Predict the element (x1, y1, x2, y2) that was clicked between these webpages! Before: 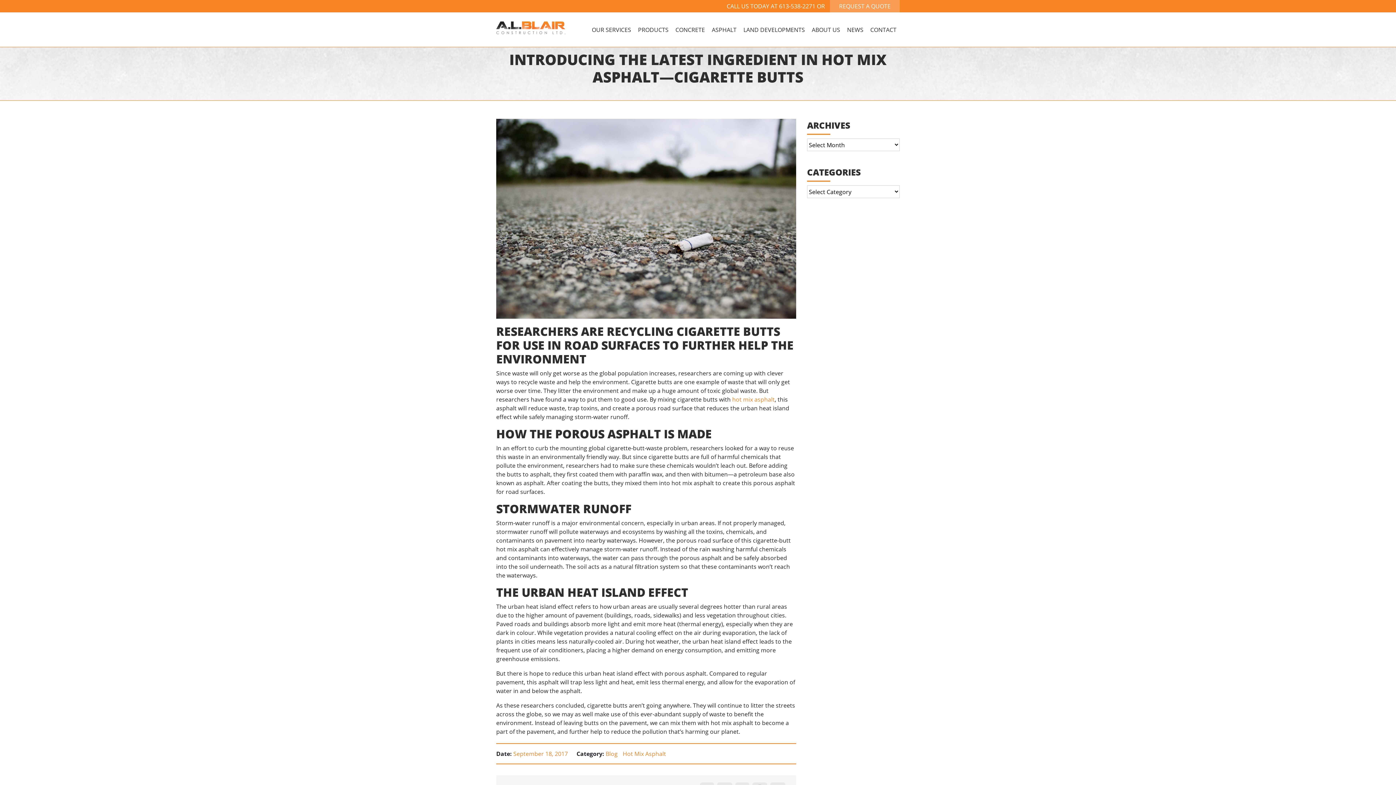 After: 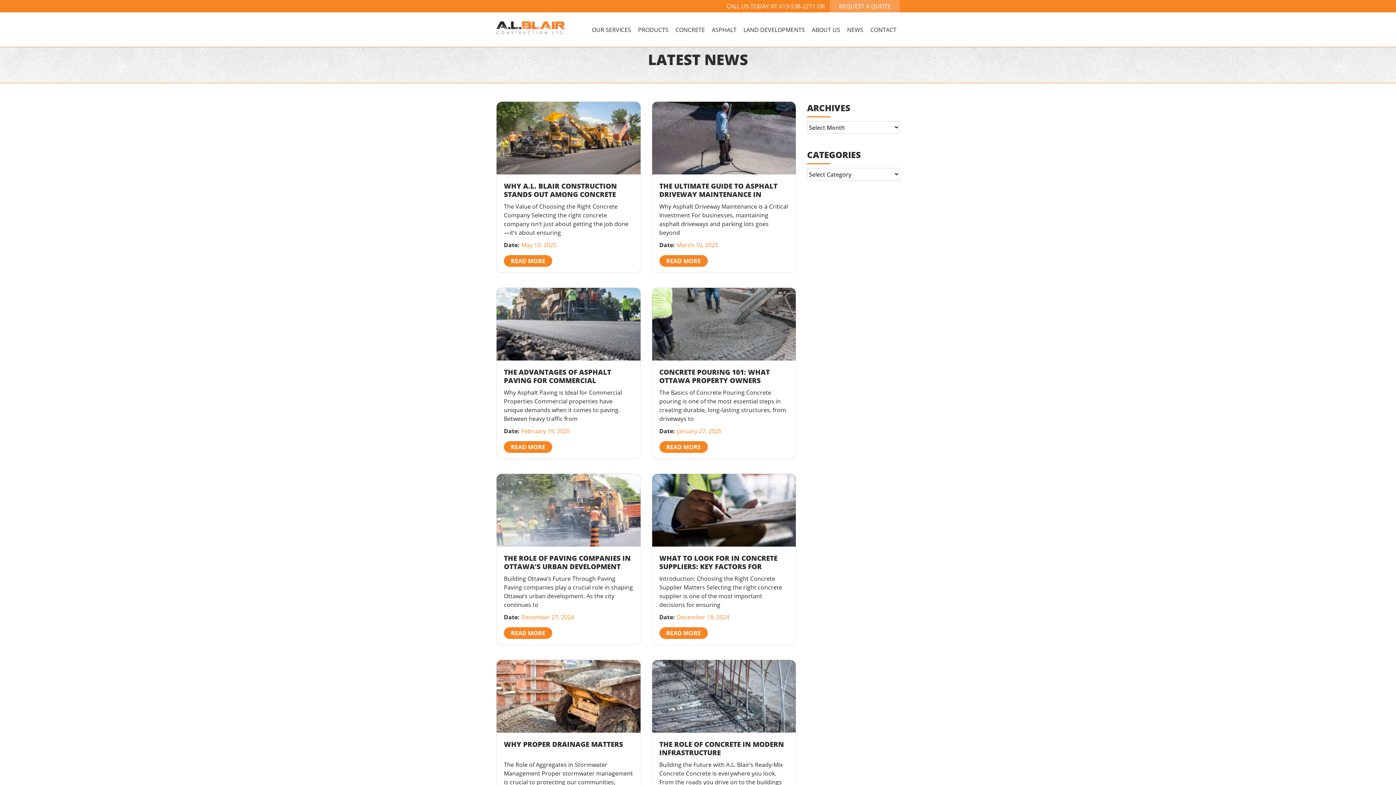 Action: bbox: (845, 21, 865, 37) label: NEWS